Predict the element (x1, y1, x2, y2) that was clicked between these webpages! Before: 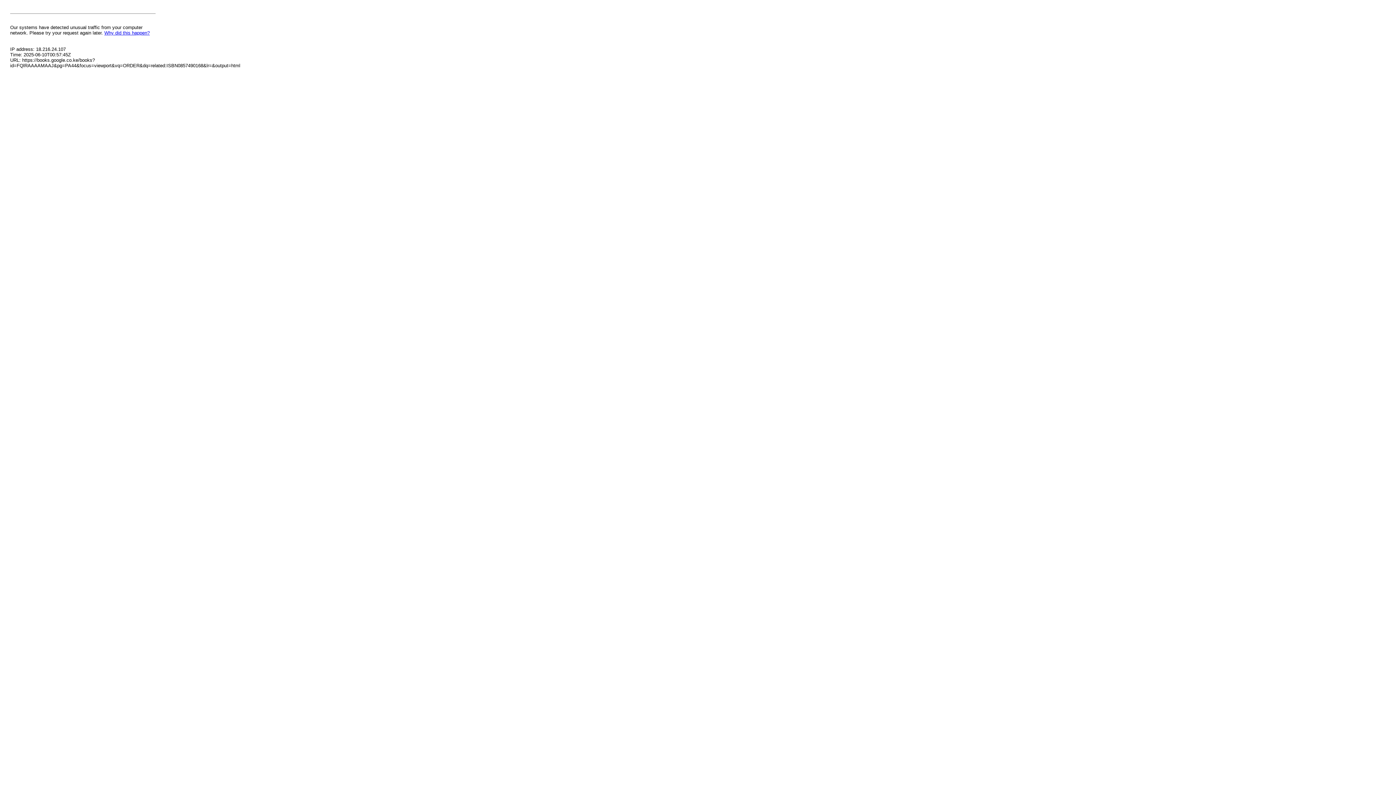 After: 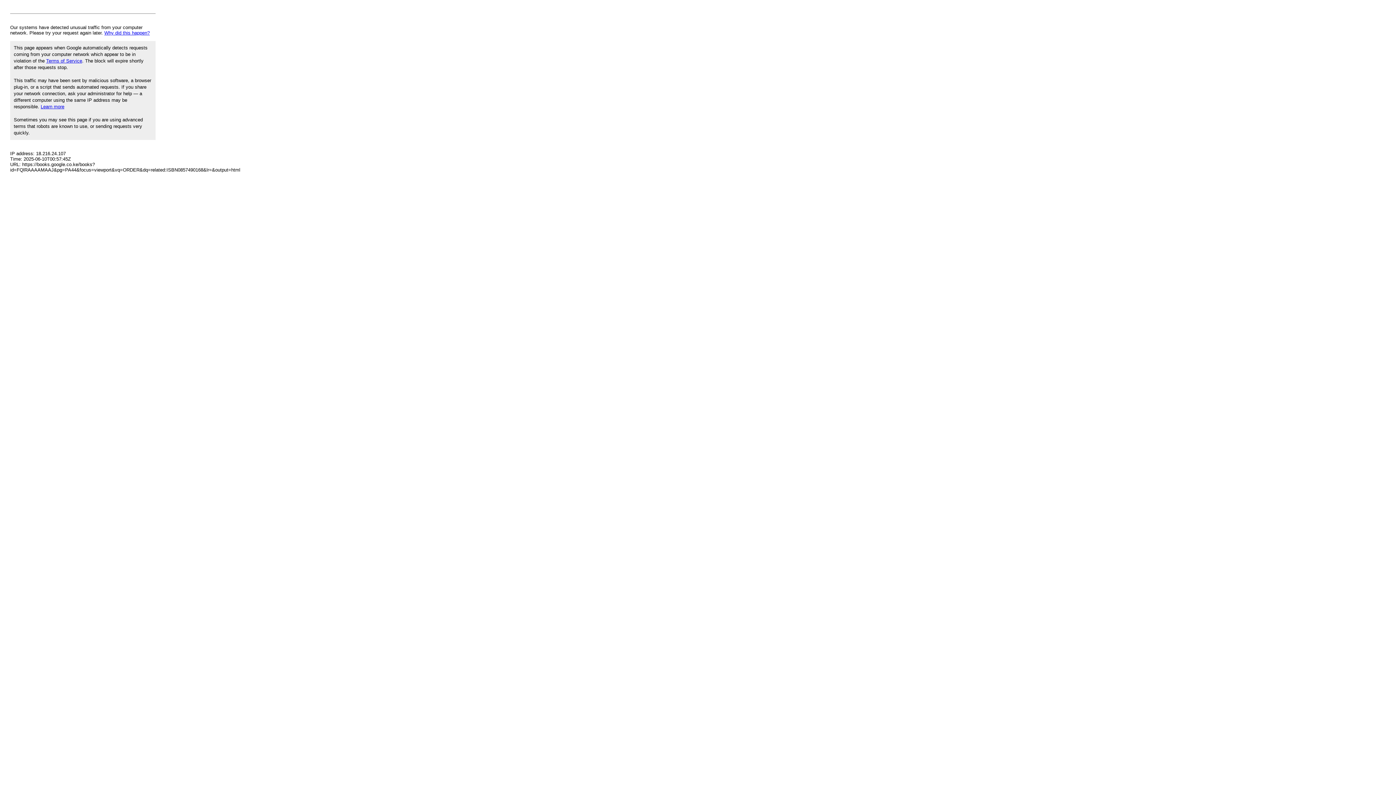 Action: label: Why did this happen? bbox: (104, 30, 149, 35)